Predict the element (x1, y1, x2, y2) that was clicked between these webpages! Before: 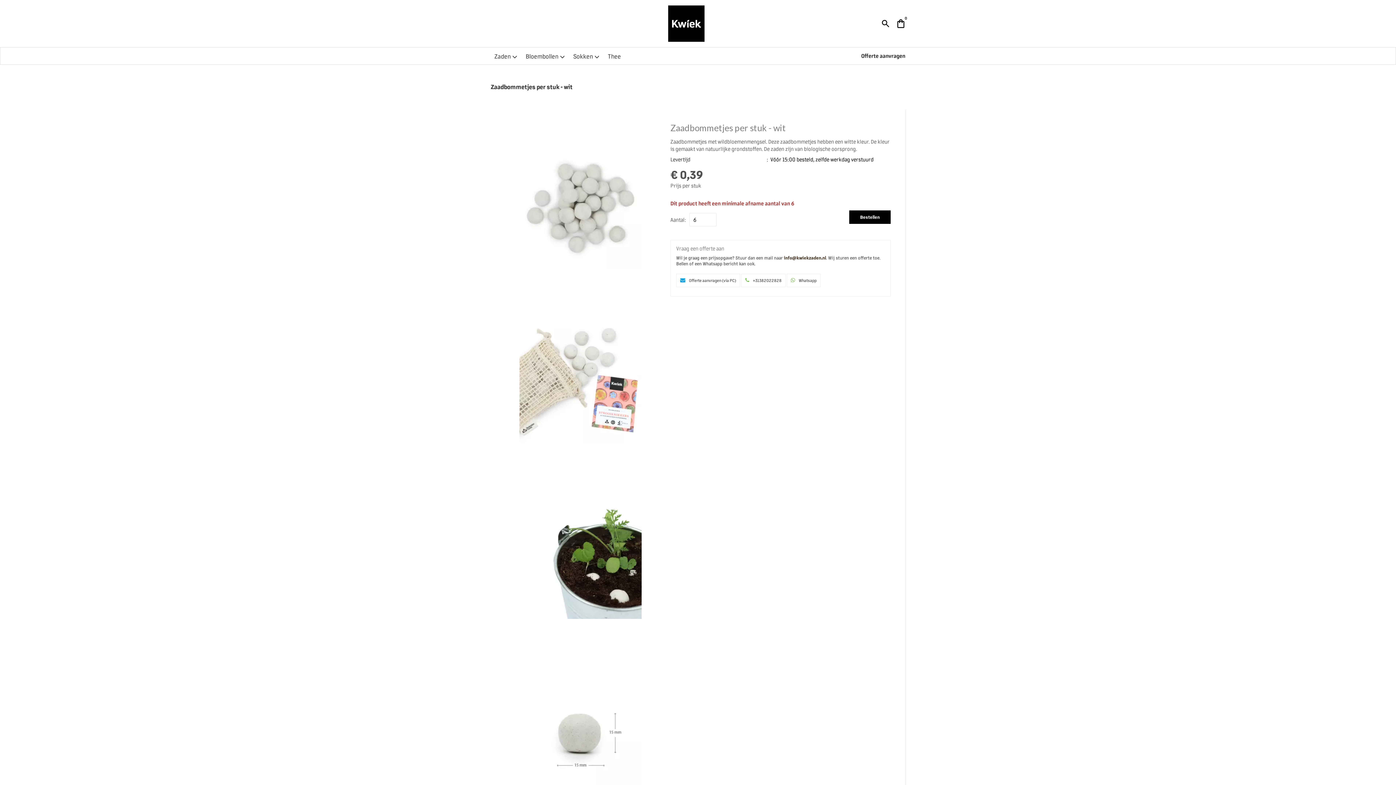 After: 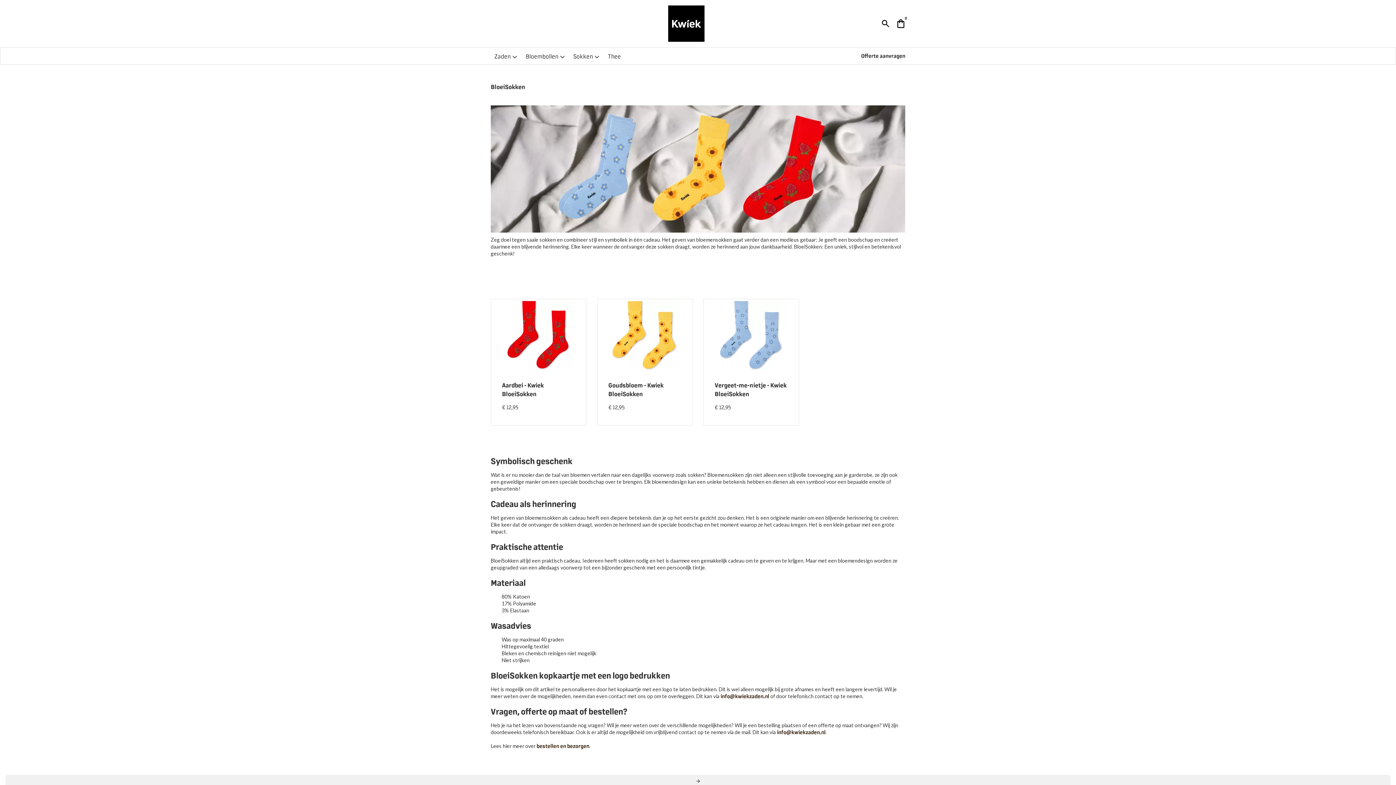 Action: label: Sokken  bbox: (569, 47, 604, 65)